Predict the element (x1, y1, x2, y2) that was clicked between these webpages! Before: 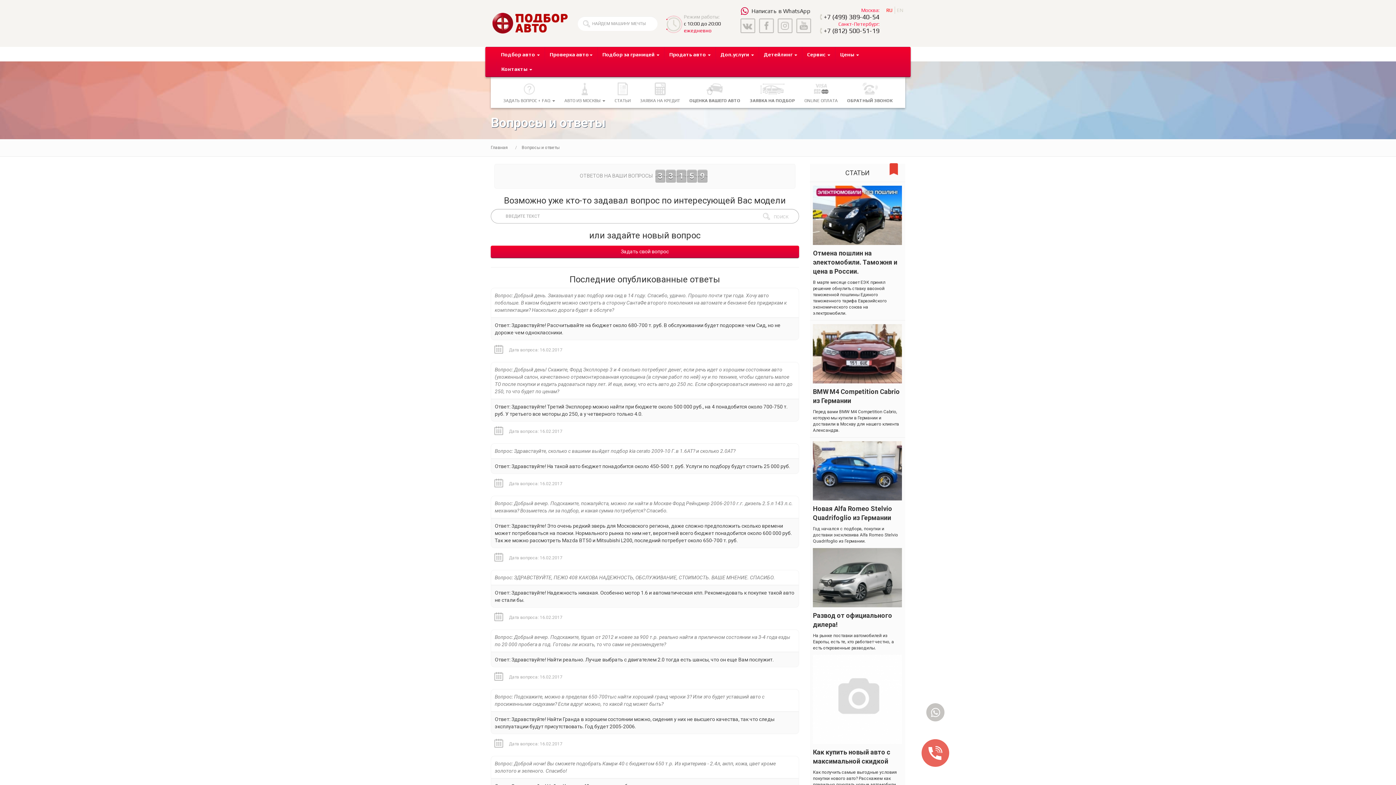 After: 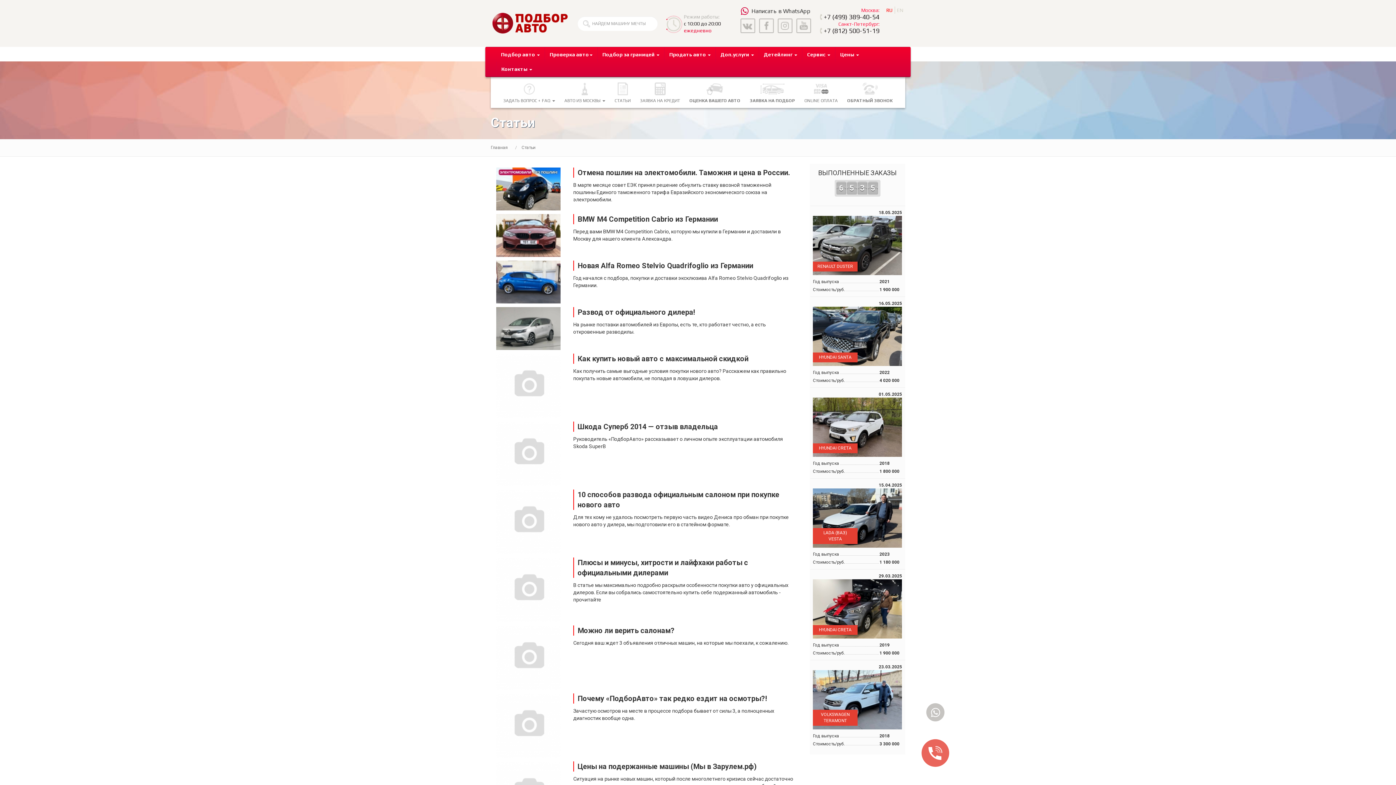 Action: bbox: (610, 77, 635, 108) label: СТАТЬИ